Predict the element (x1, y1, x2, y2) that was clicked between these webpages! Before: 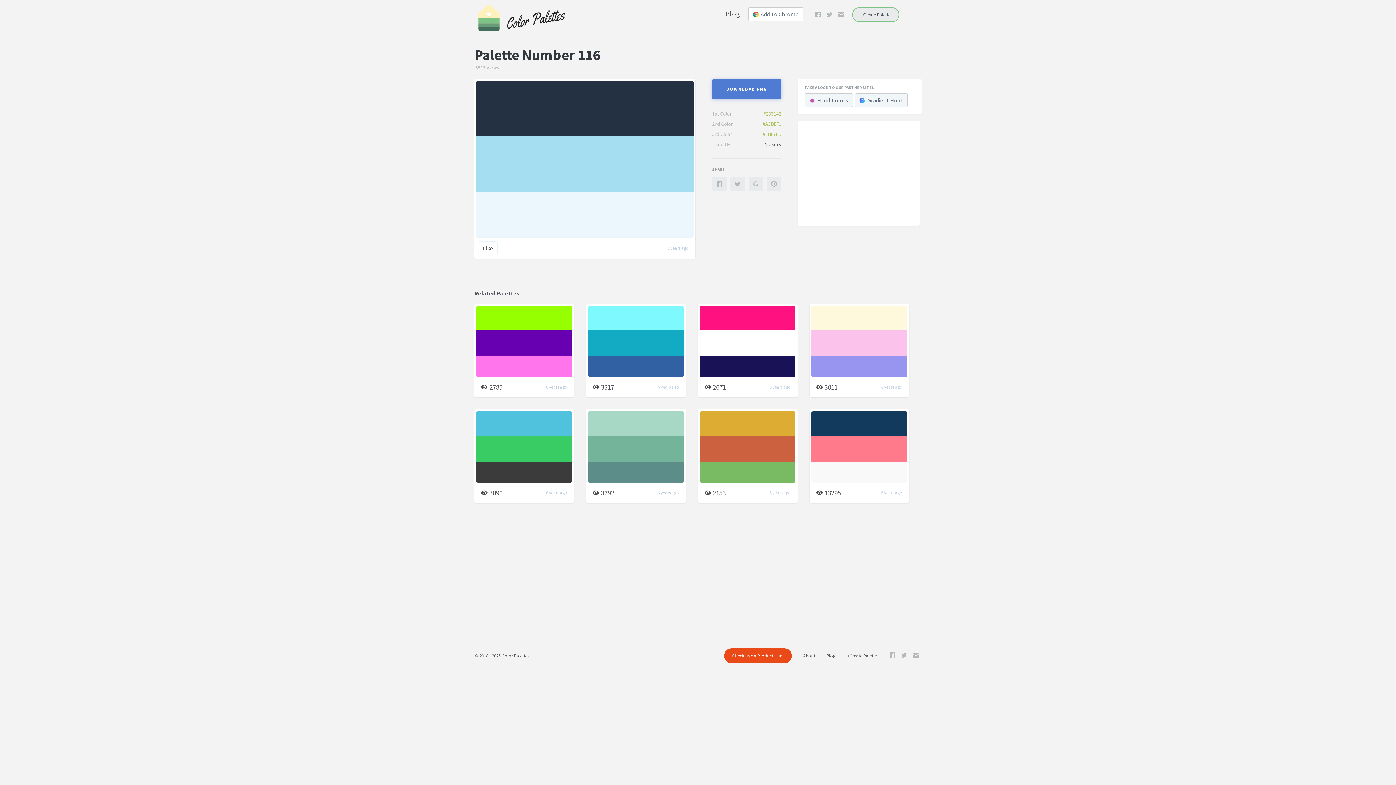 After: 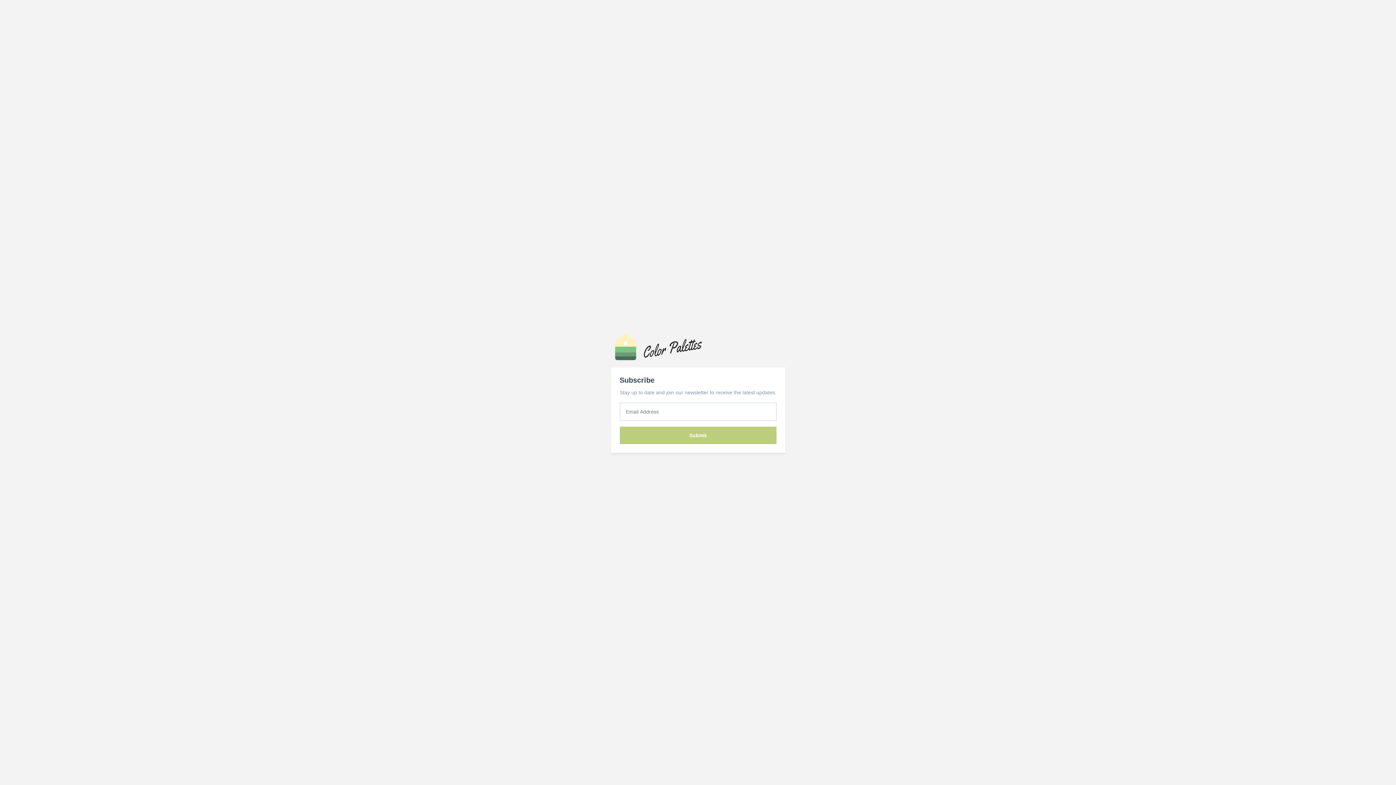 Action: bbox: (910, 649, 921, 661)